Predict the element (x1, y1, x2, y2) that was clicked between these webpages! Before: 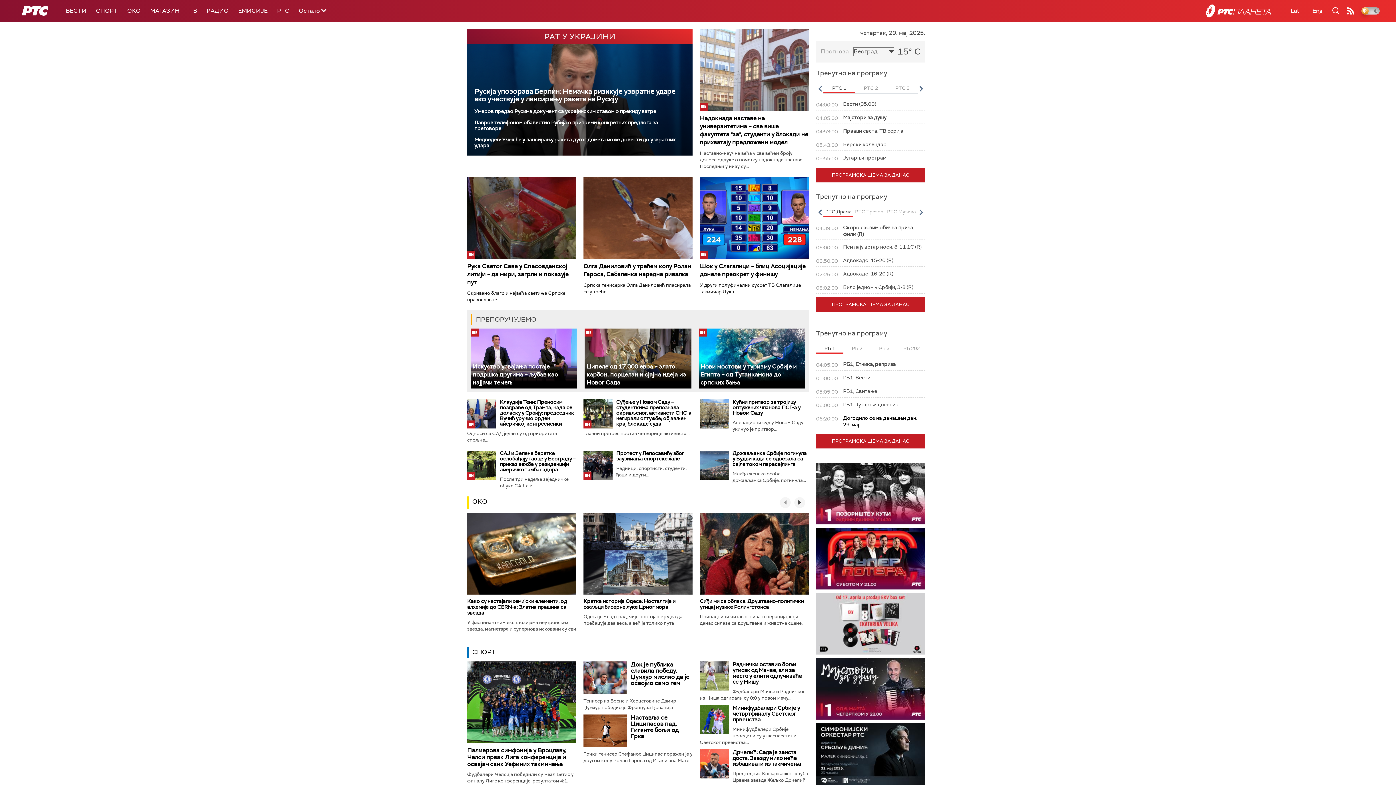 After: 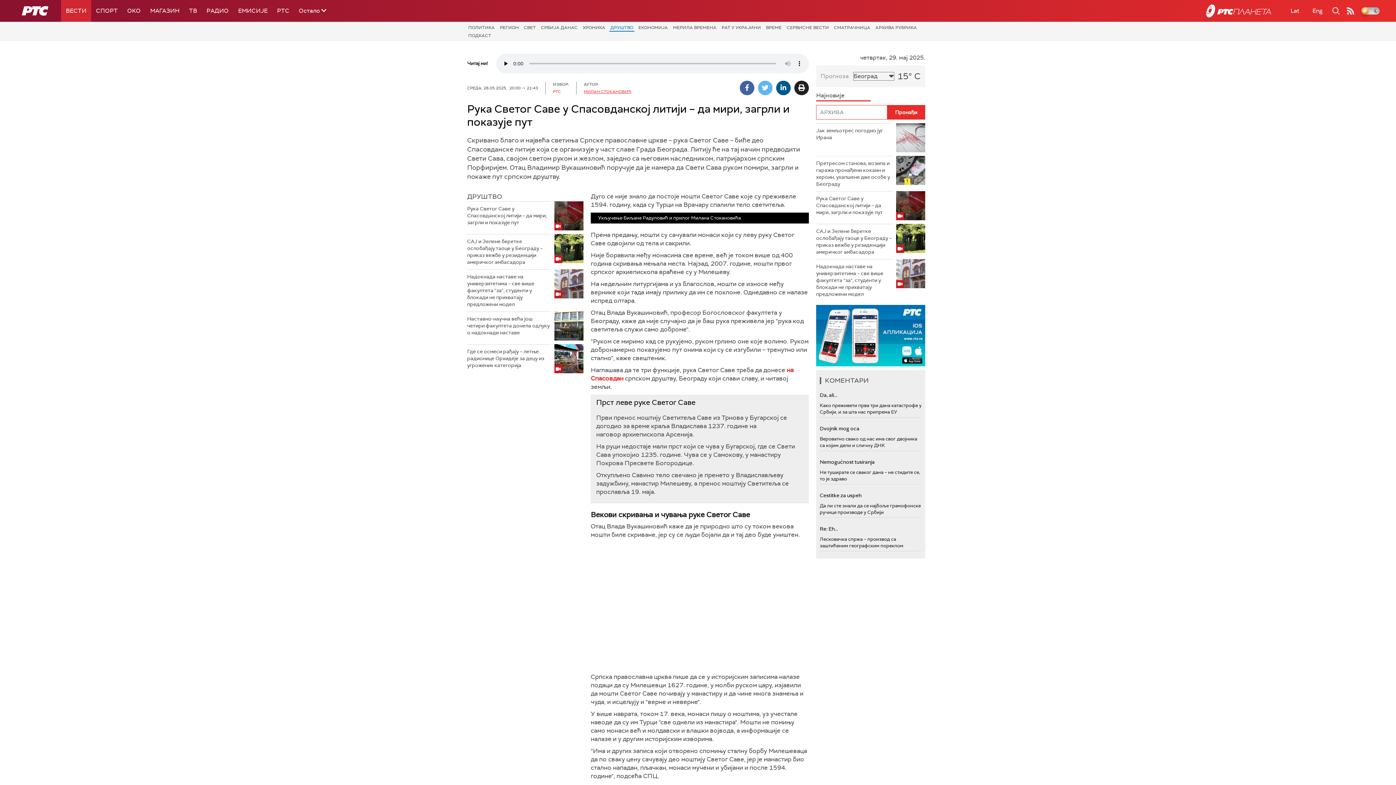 Action: bbox: (467, 262, 568, 286) label: Рука Светог Саве у Спасовданској литији – да мири, загрли и показује пут